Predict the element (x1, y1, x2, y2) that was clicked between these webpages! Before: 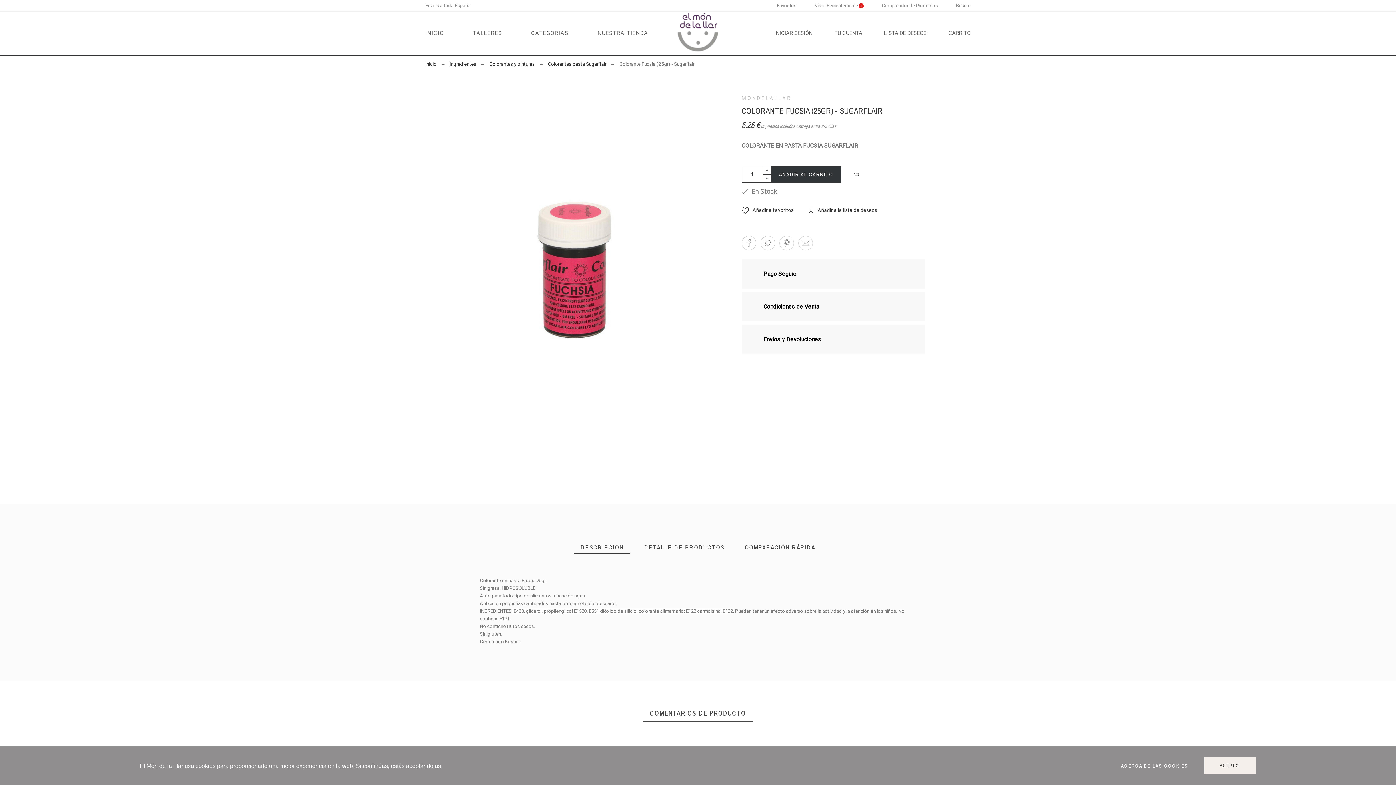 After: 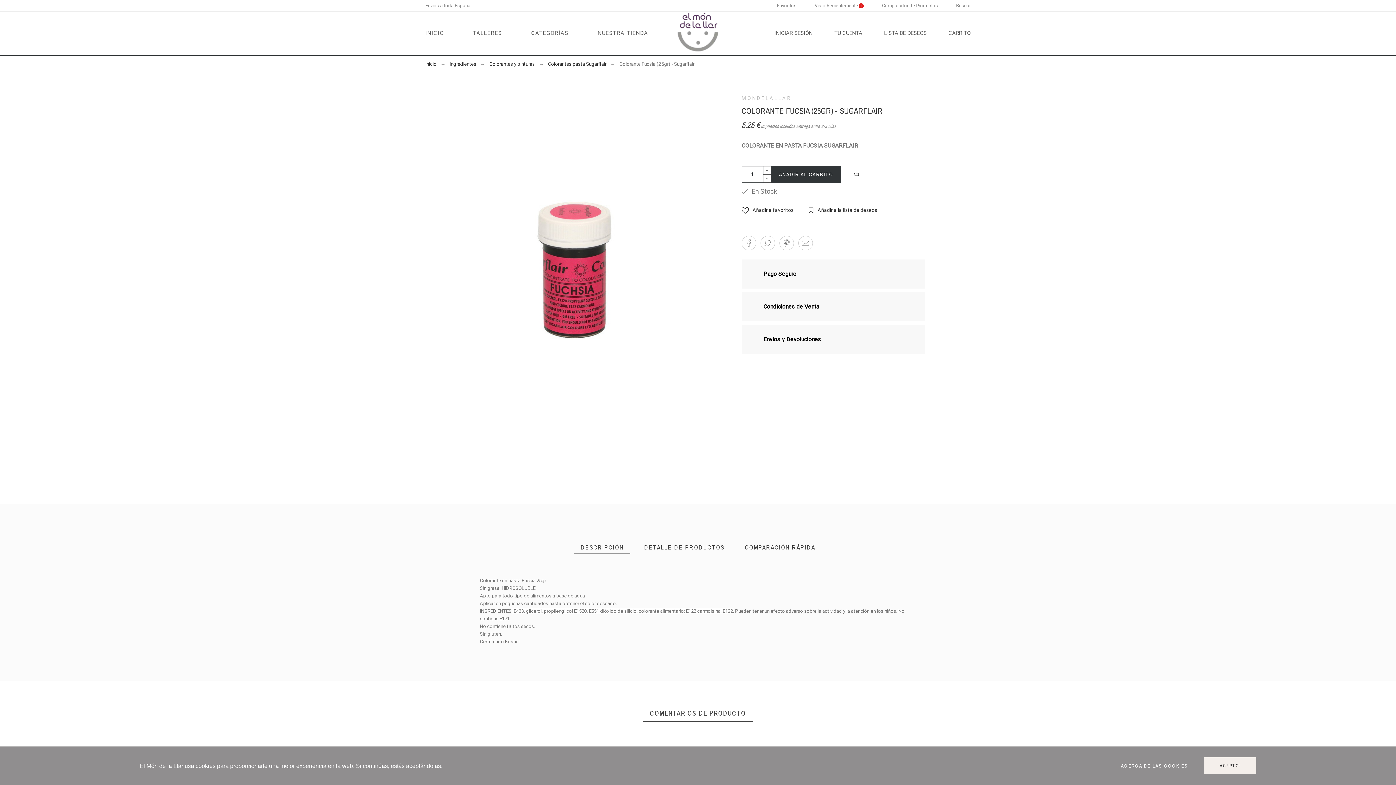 Action: bbox: (798, 236, 812, 250)